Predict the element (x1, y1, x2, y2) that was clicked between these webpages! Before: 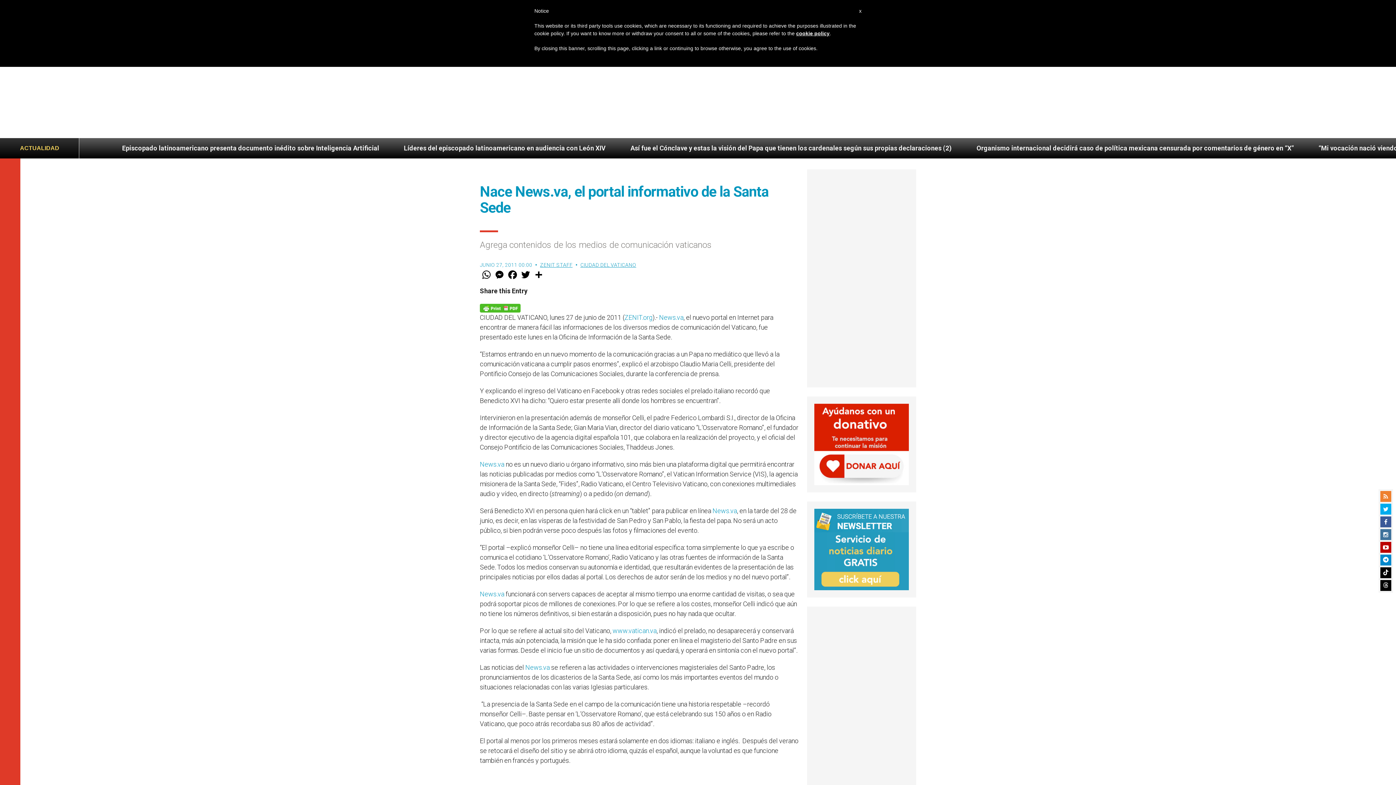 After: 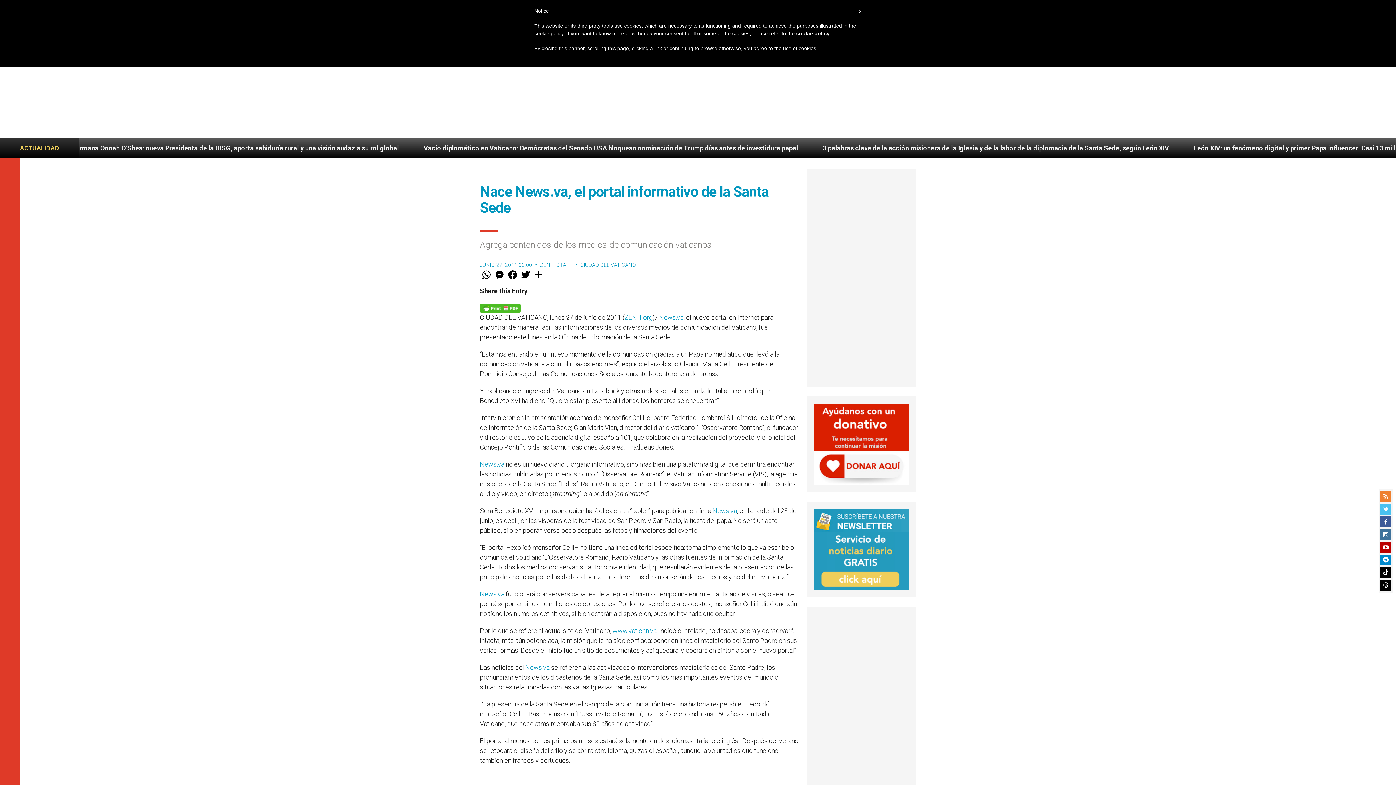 Action: bbox: (1380, 504, 1391, 514)